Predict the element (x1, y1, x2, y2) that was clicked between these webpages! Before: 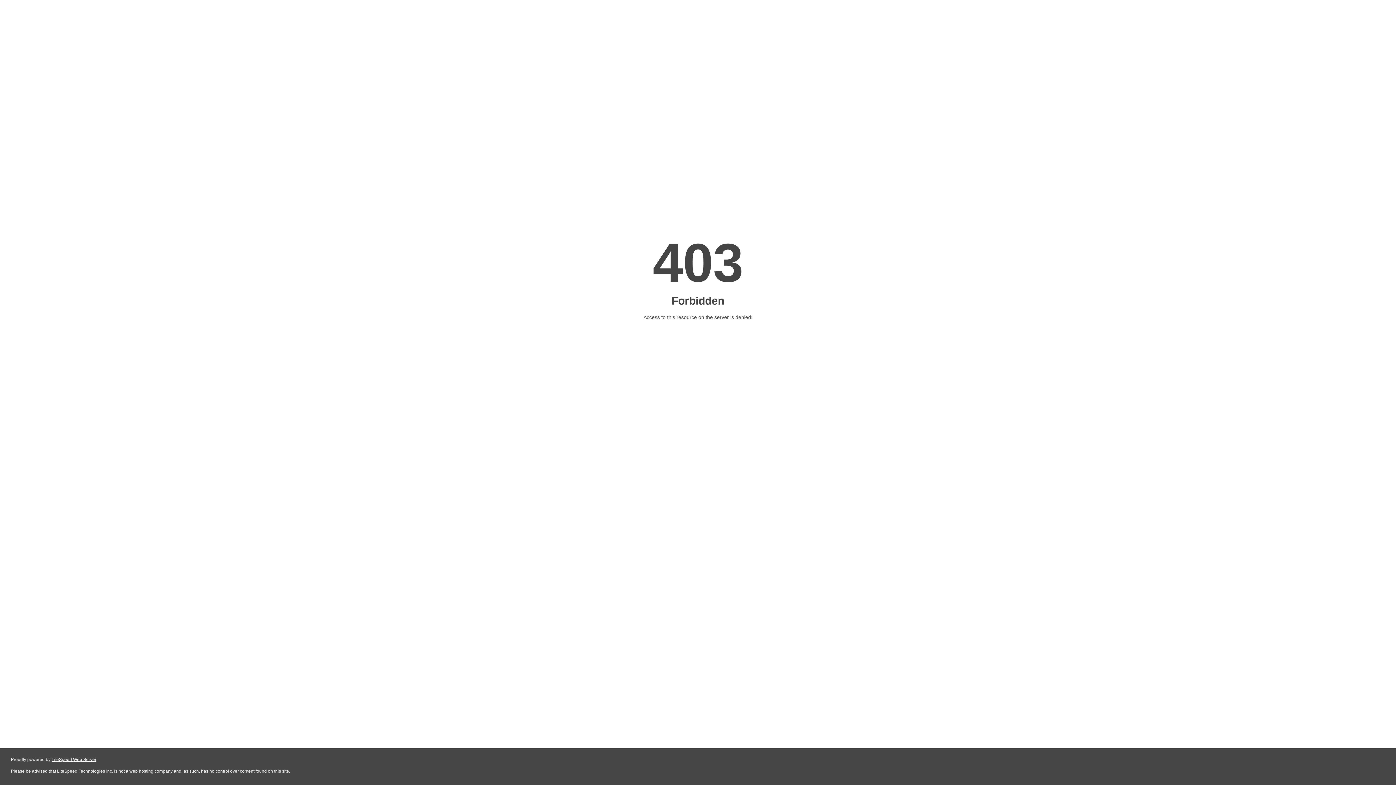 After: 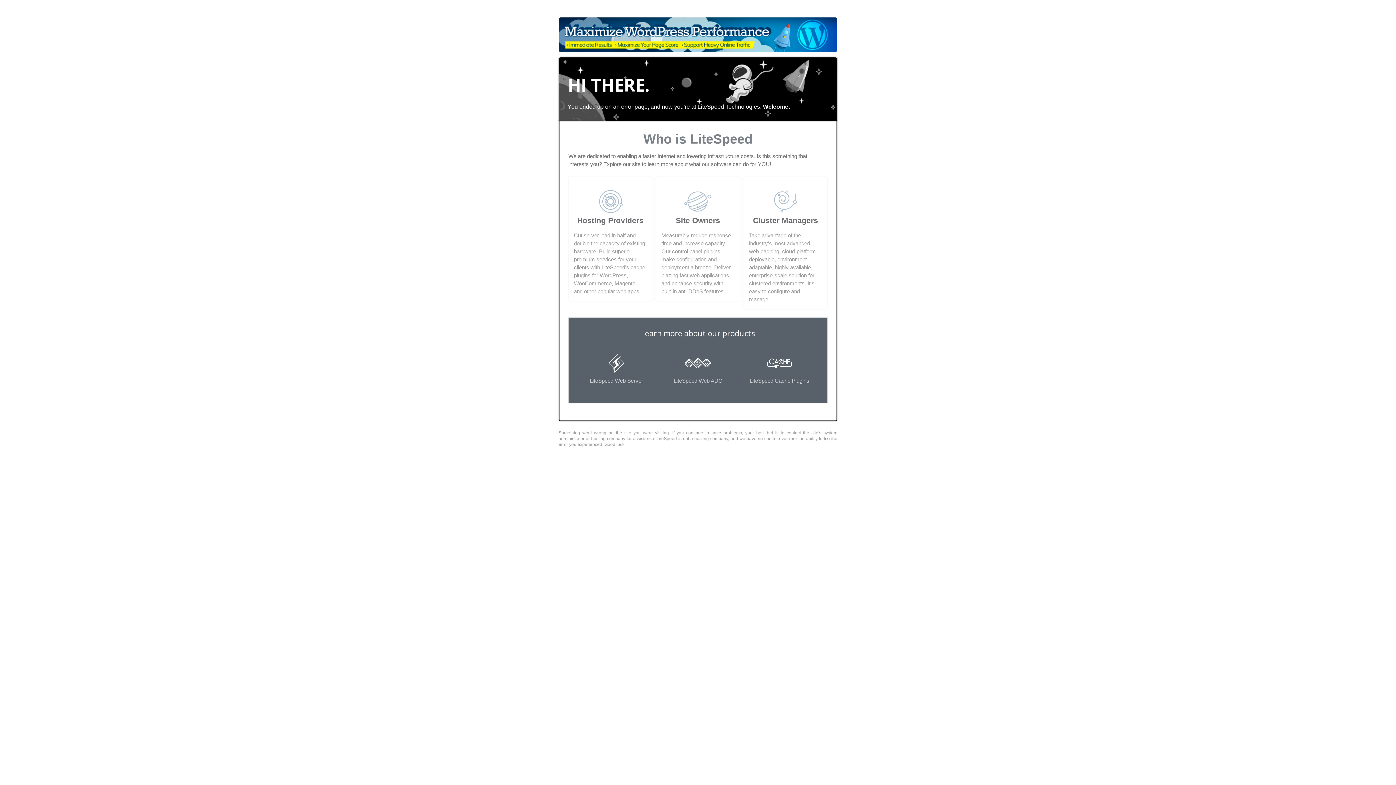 Action: bbox: (51, 757, 96, 762) label: LiteSpeed Web Server